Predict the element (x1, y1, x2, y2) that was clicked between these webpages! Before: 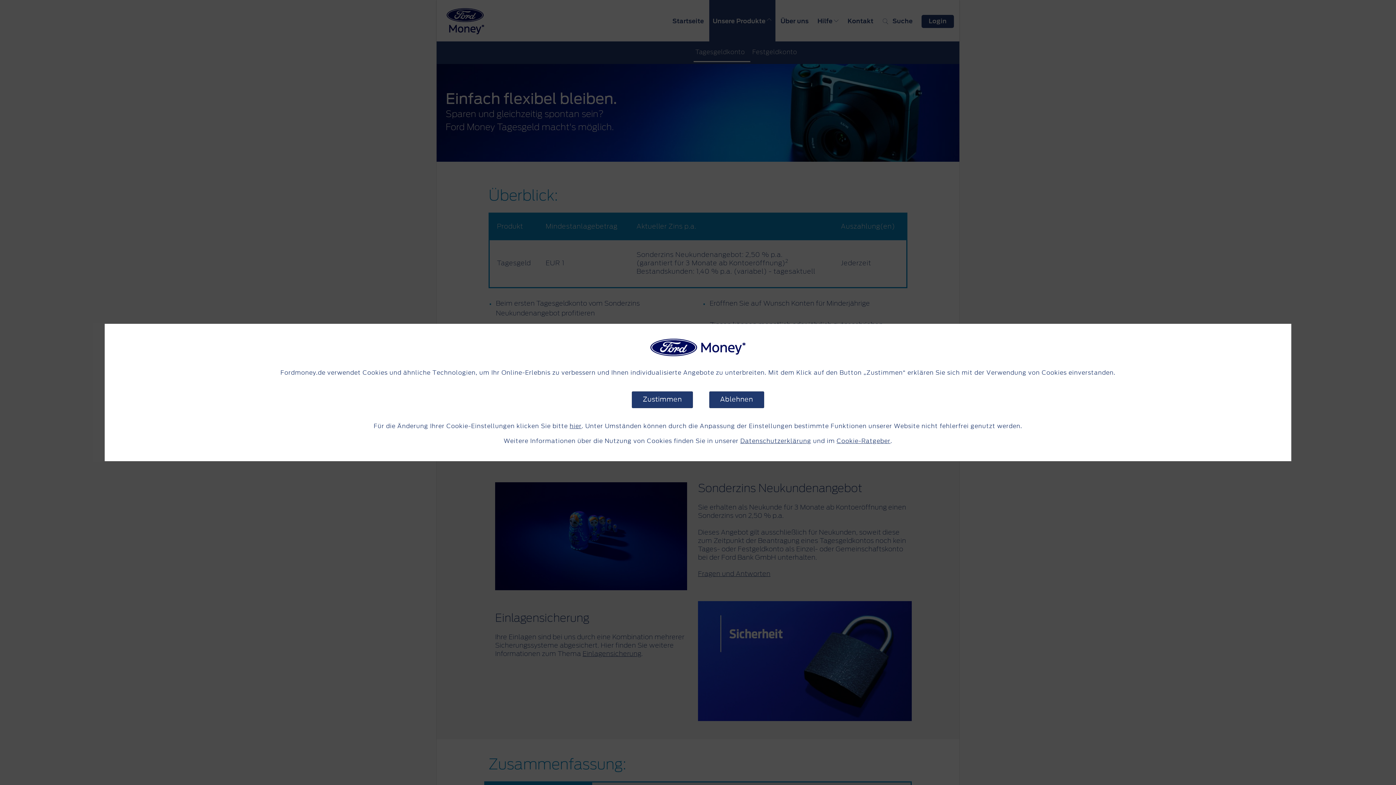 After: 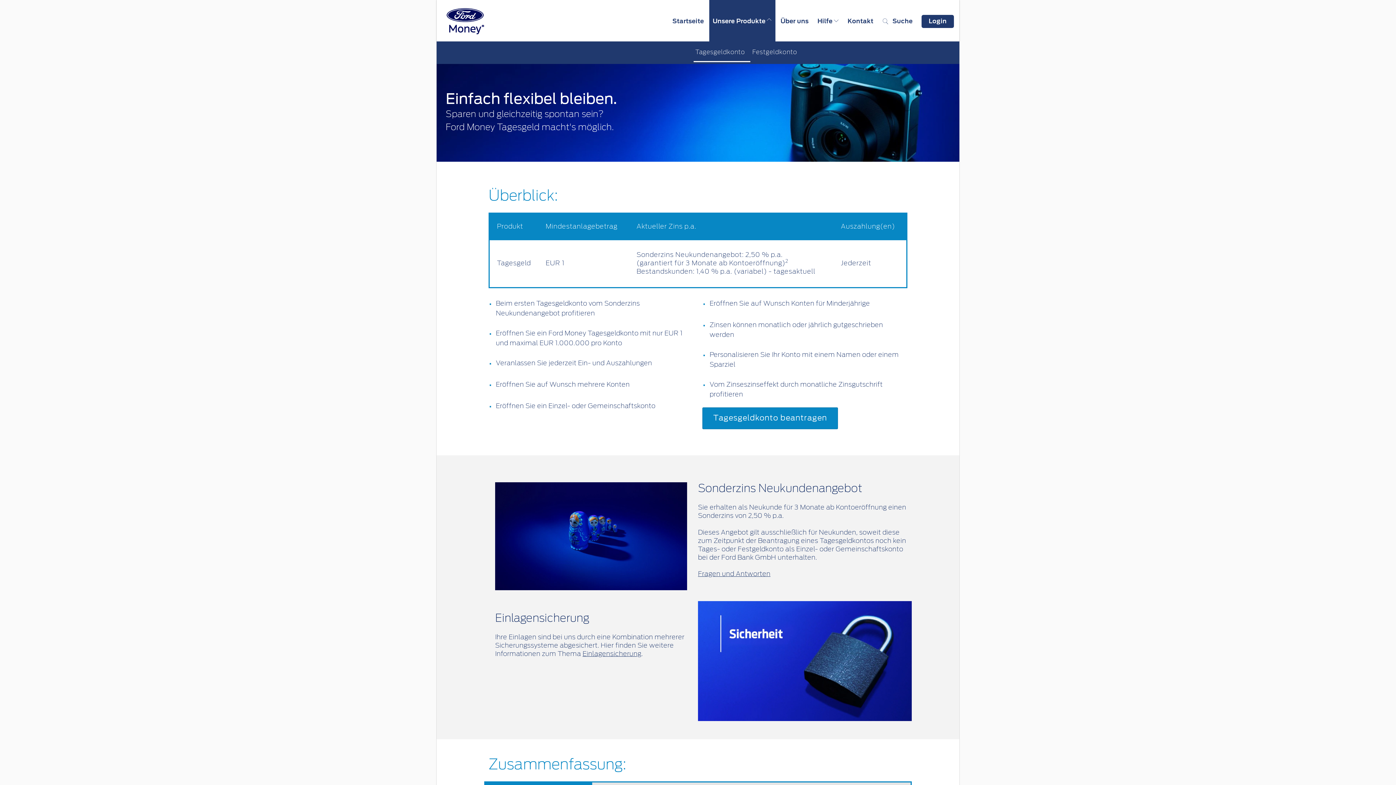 Action: label: Zustimmen bbox: (632, 391, 693, 408)